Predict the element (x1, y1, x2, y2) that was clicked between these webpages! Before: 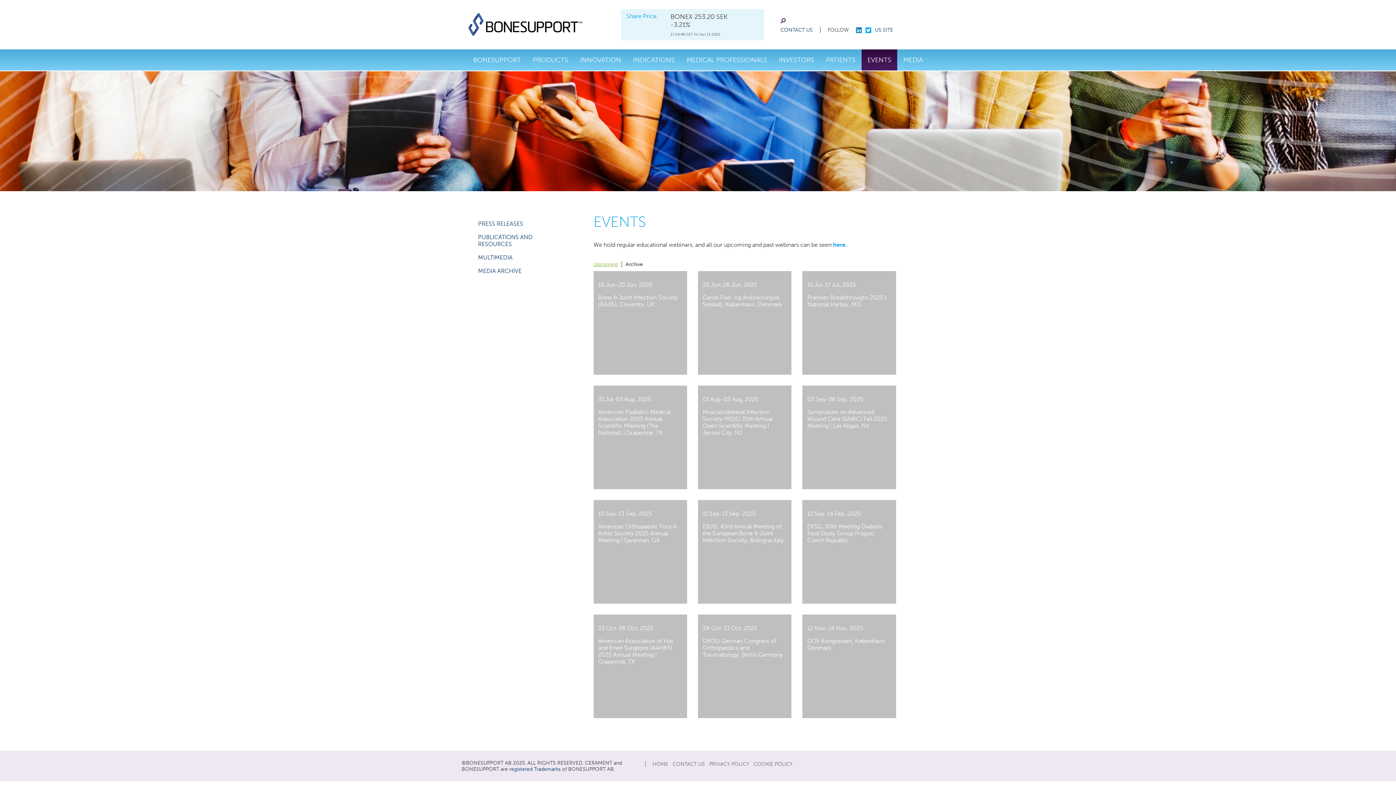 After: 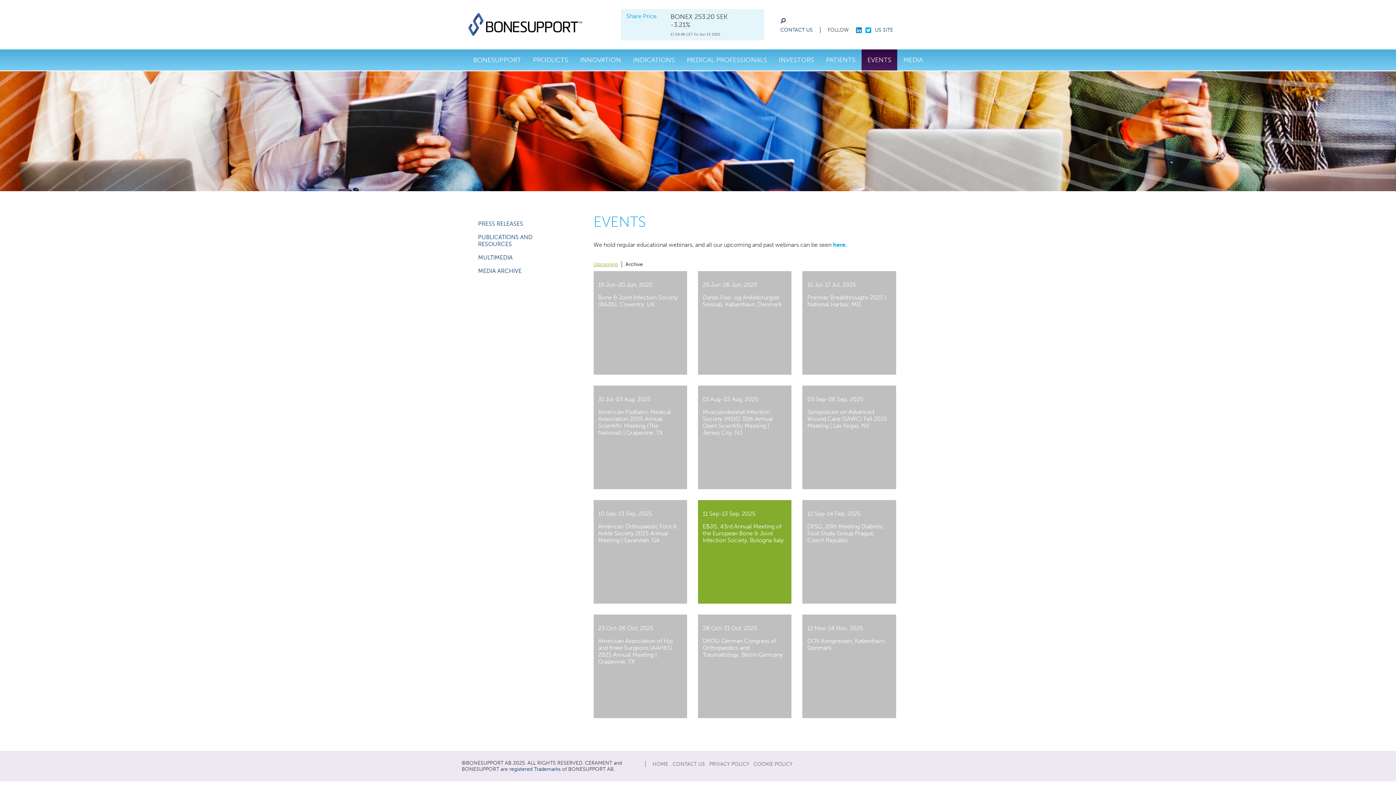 Action: bbox: (698, 500, 791, 604) label: 11 Sep-13 Sep, 2025

EBJIS, 43rd Annual Meeting of the European Bone & Joint Infection Society, Bologna Italy